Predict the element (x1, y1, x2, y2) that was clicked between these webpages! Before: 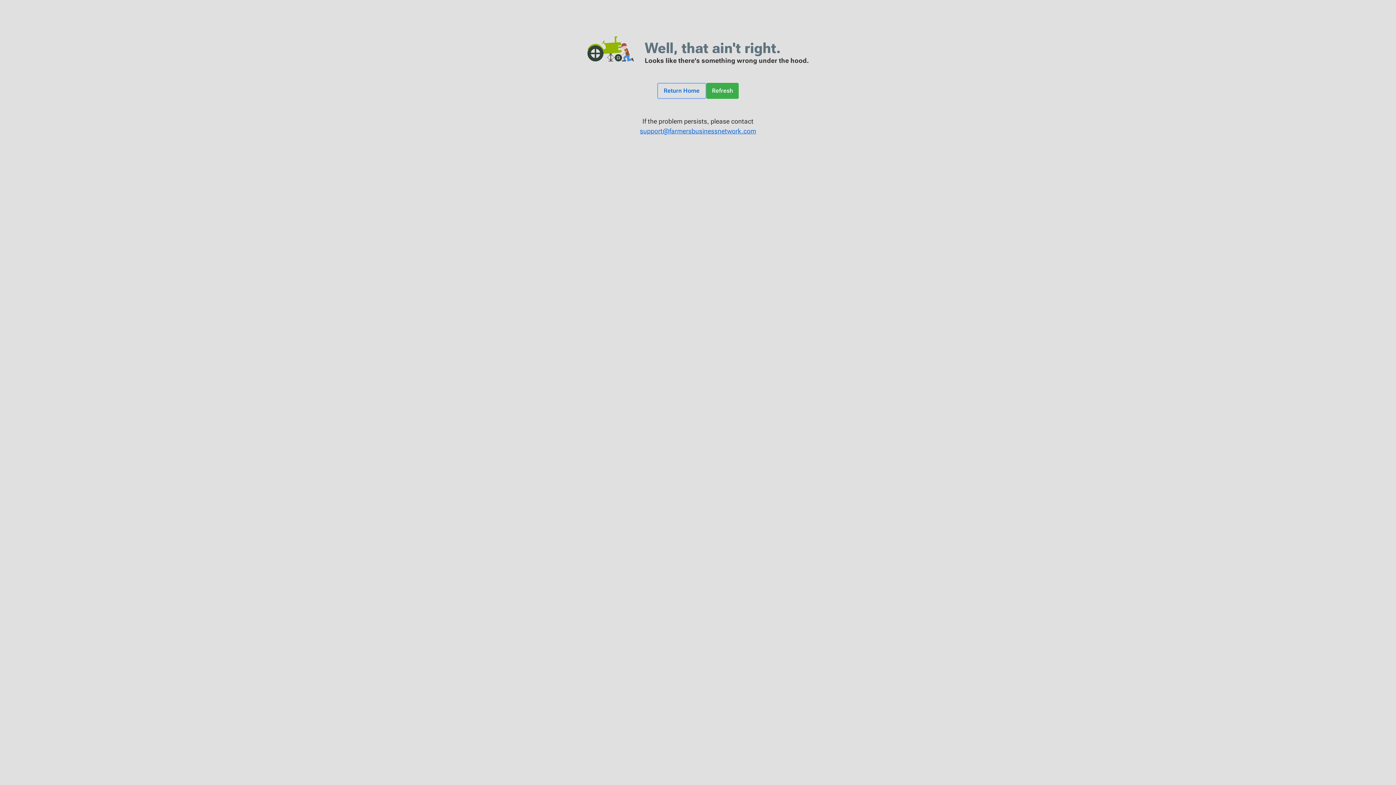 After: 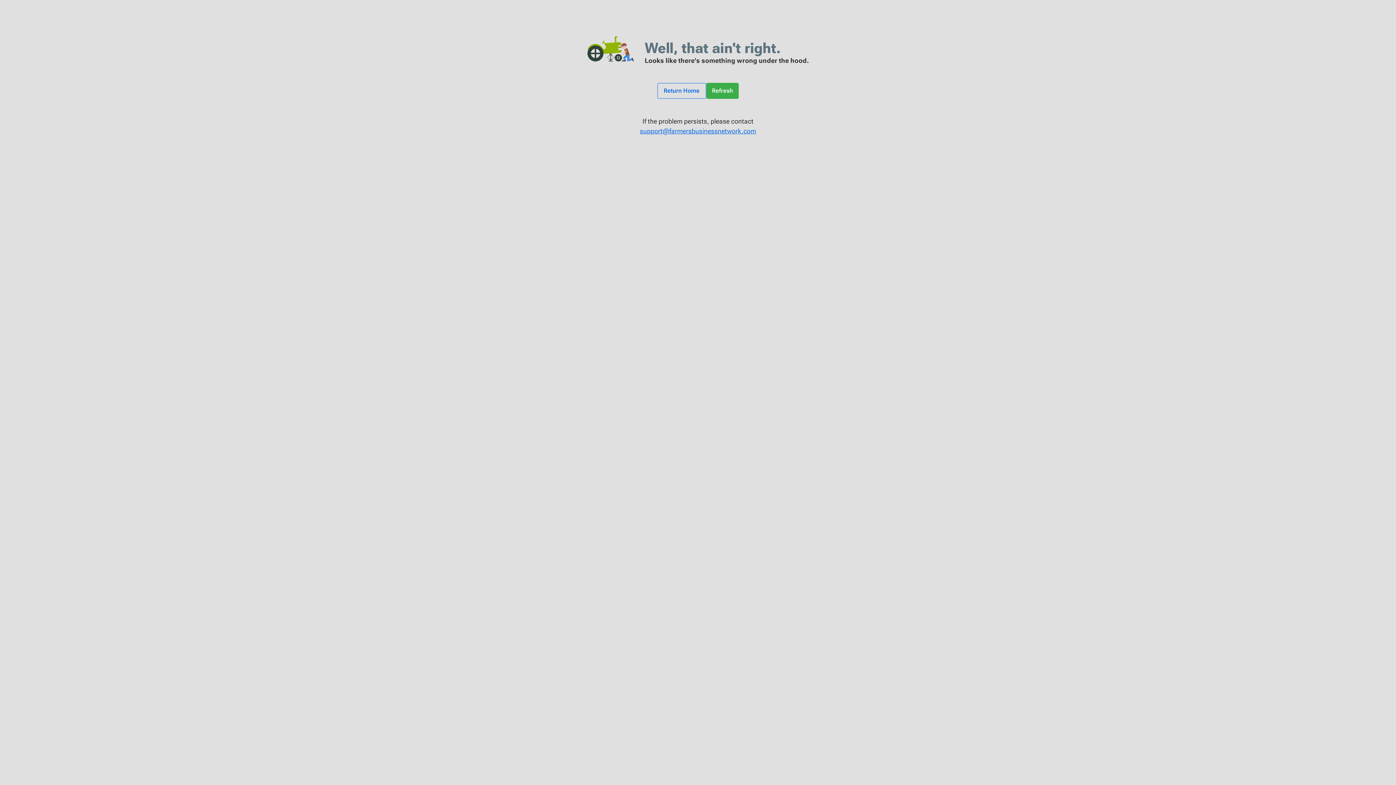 Action: bbox: (7, 126, 1389, 136) label: support@farmersbusinessnetwork.com